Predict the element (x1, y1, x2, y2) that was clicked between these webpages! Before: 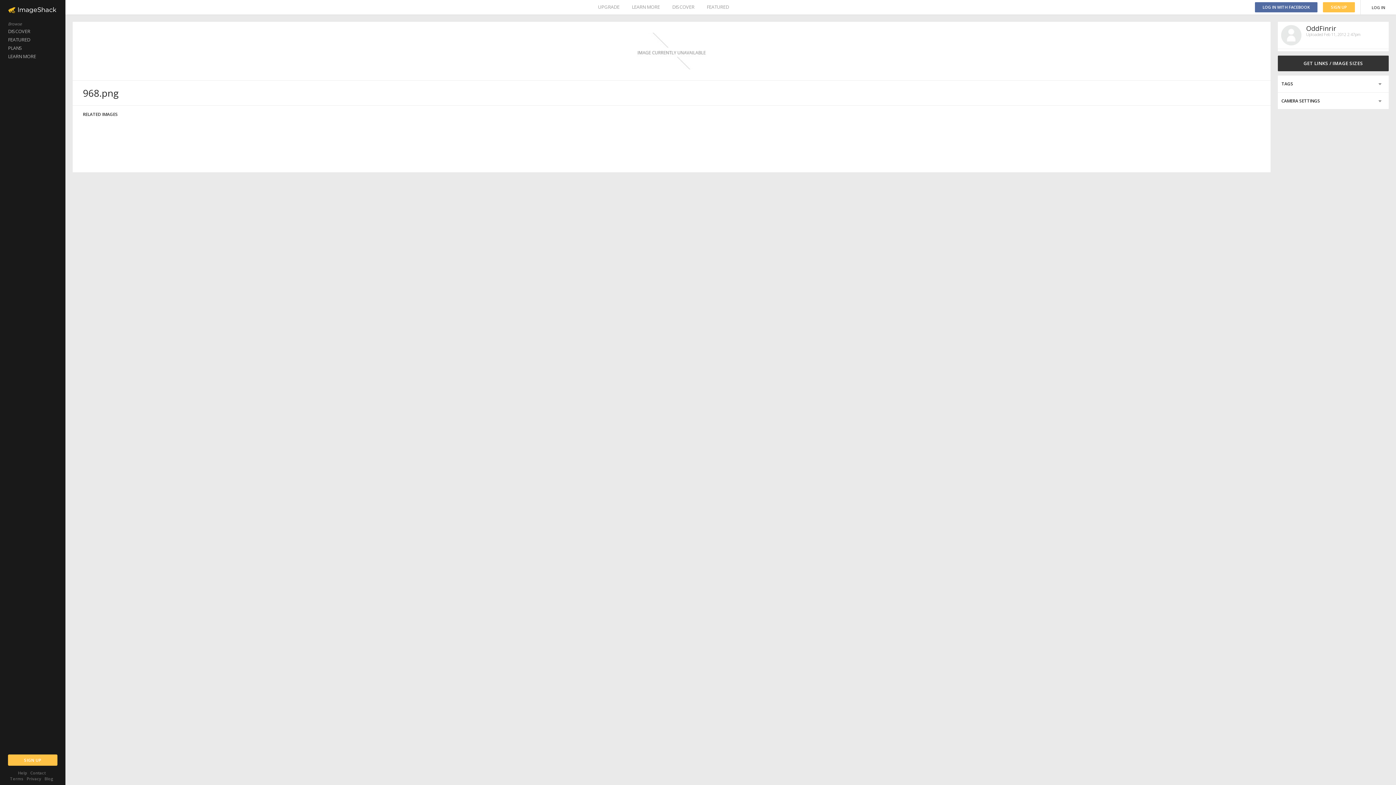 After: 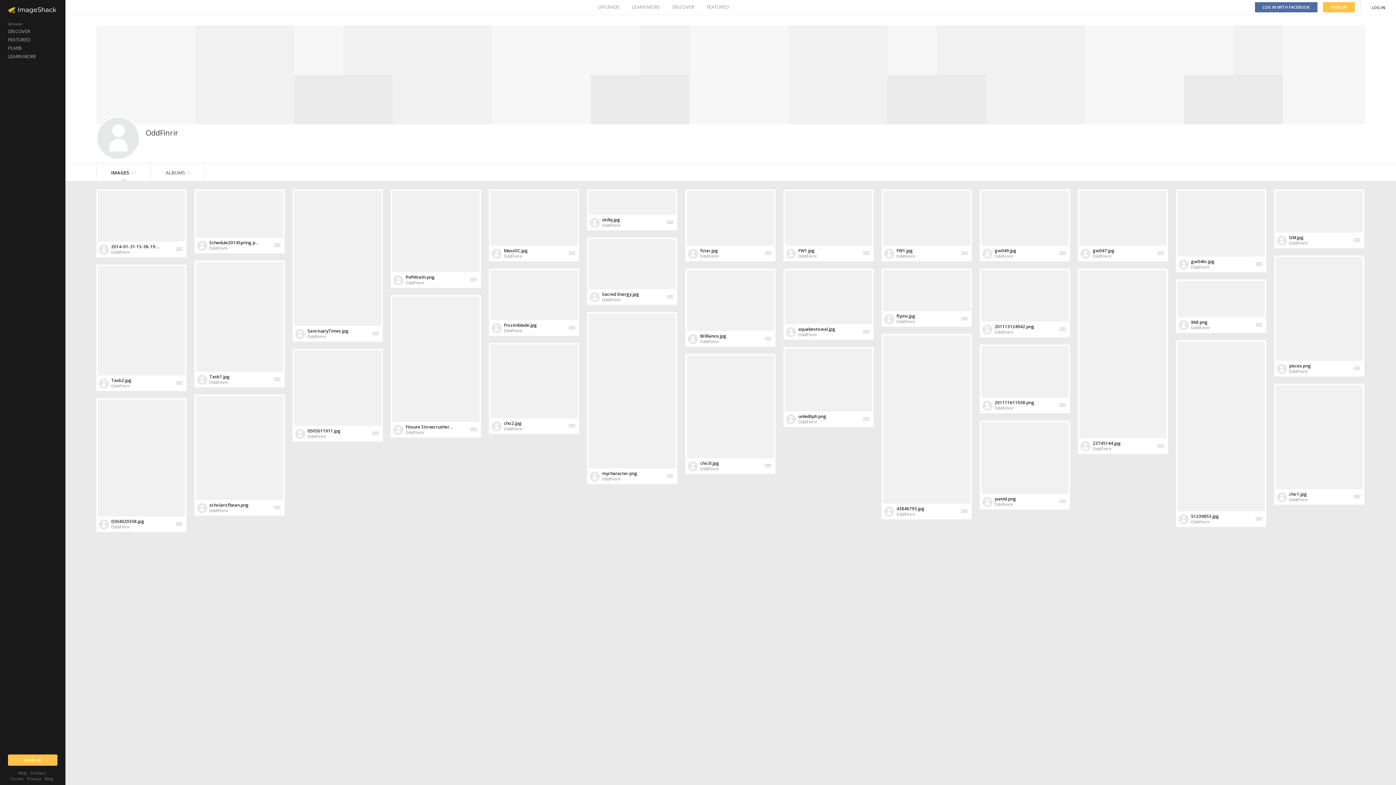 Action: bbox: (1306, 24, 1336, 32) label: OddFinrir